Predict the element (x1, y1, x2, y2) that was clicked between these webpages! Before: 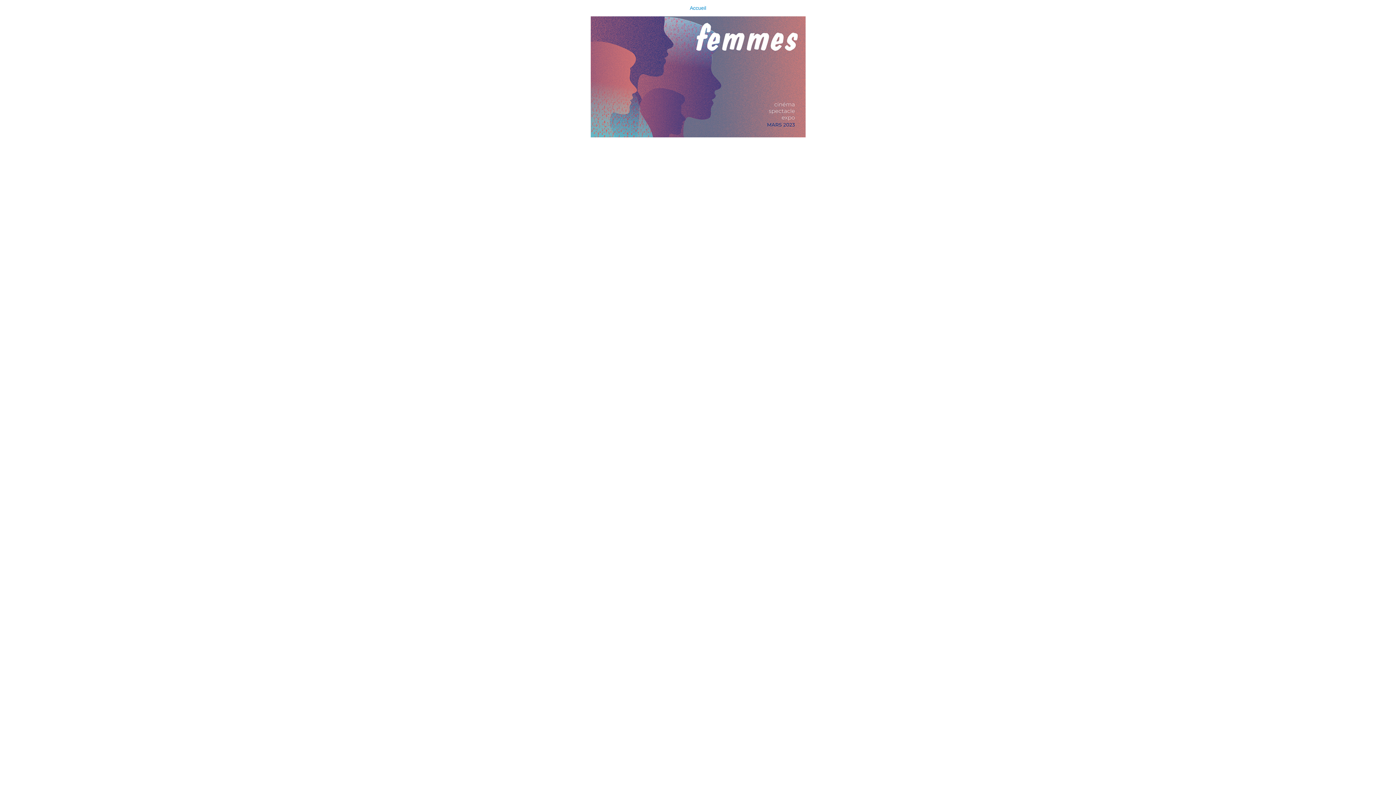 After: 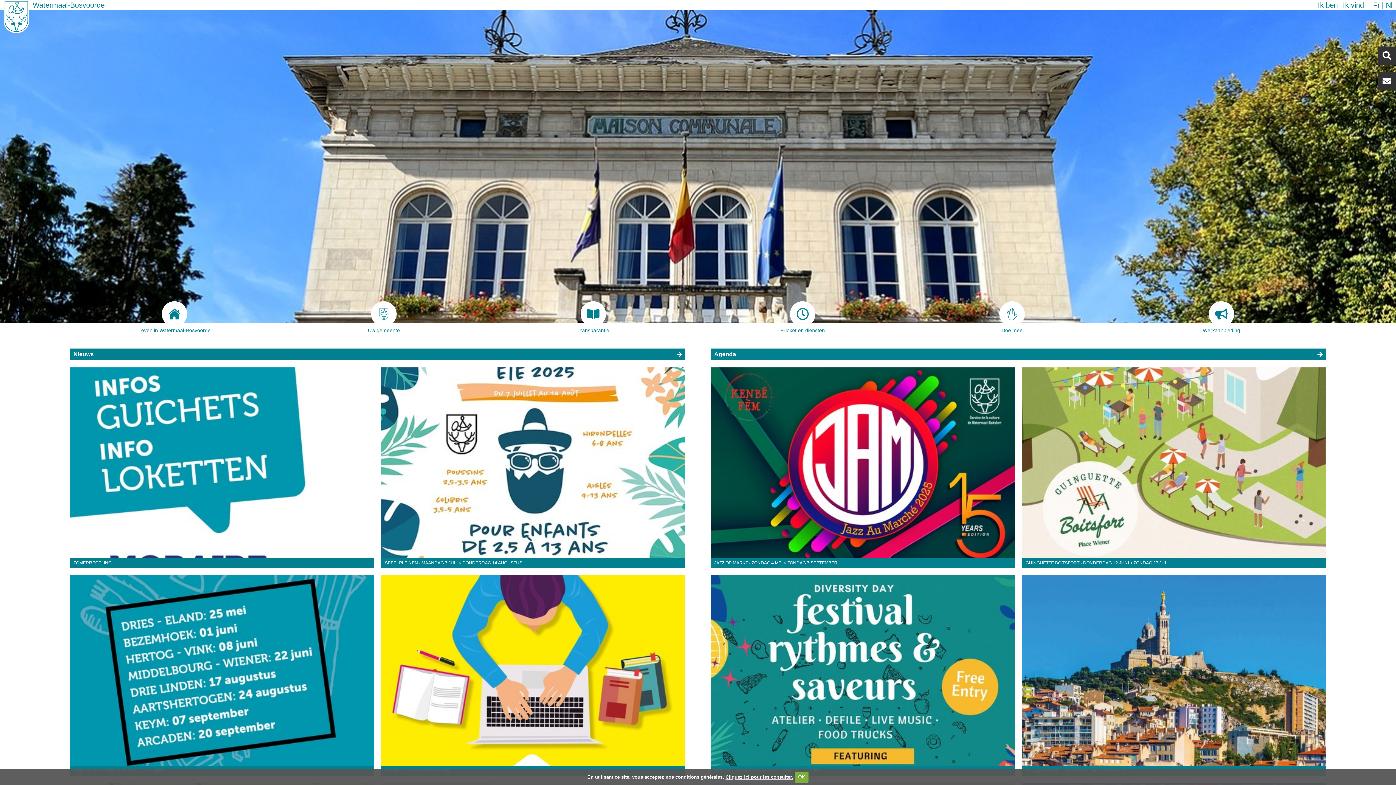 Action: label: Accueil bbox: (0, 0, 1396, 137)